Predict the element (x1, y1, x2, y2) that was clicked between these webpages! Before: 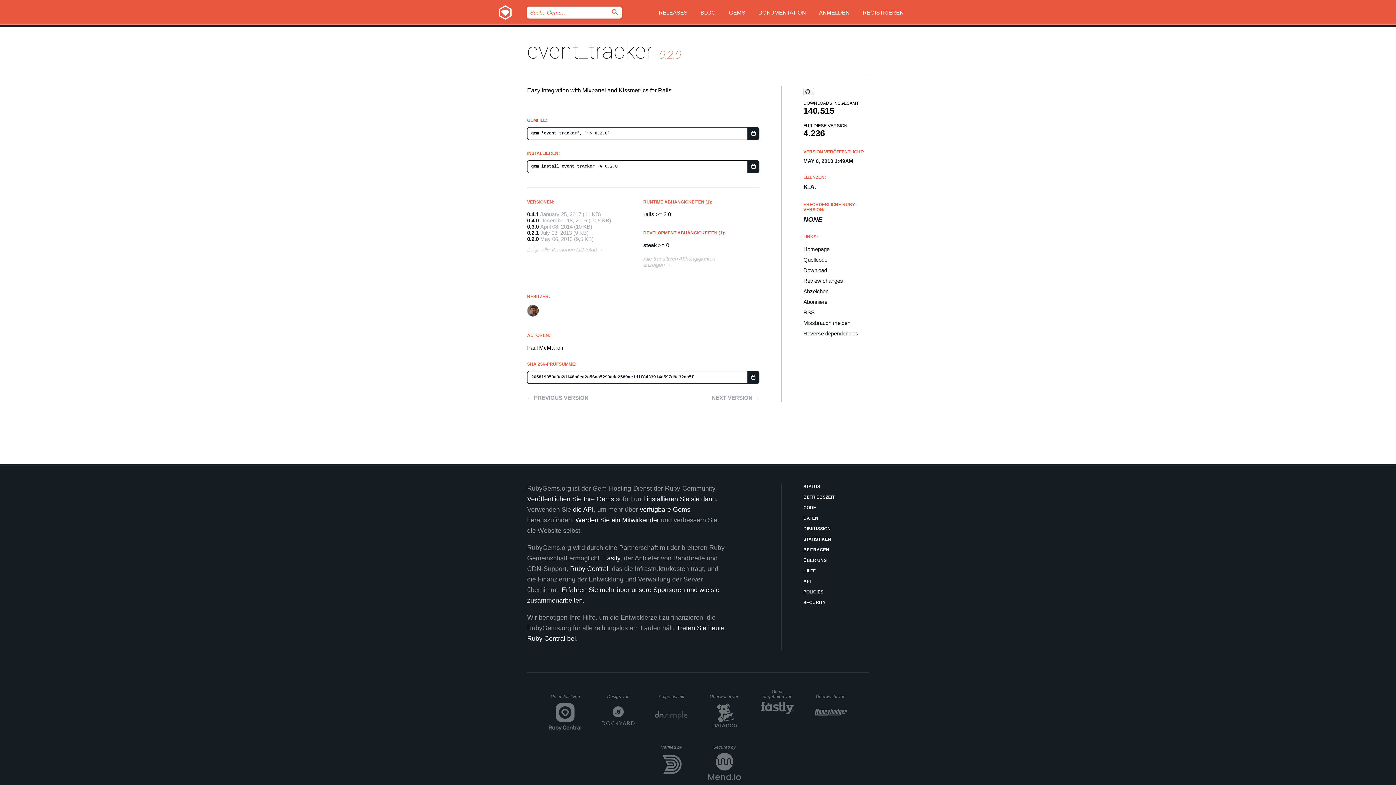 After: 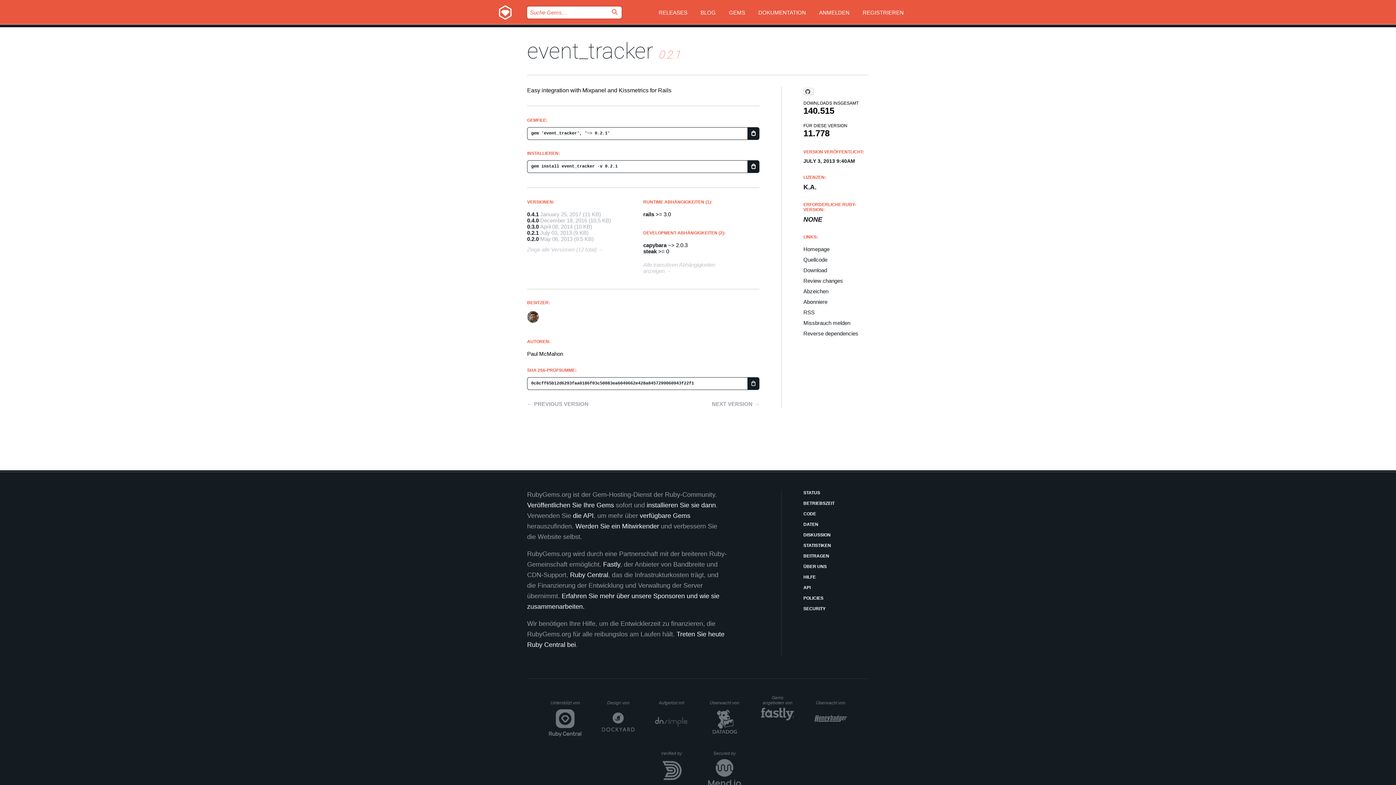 Action: bbox: (712, 394, 759, 401) label: NEXT VERSION →